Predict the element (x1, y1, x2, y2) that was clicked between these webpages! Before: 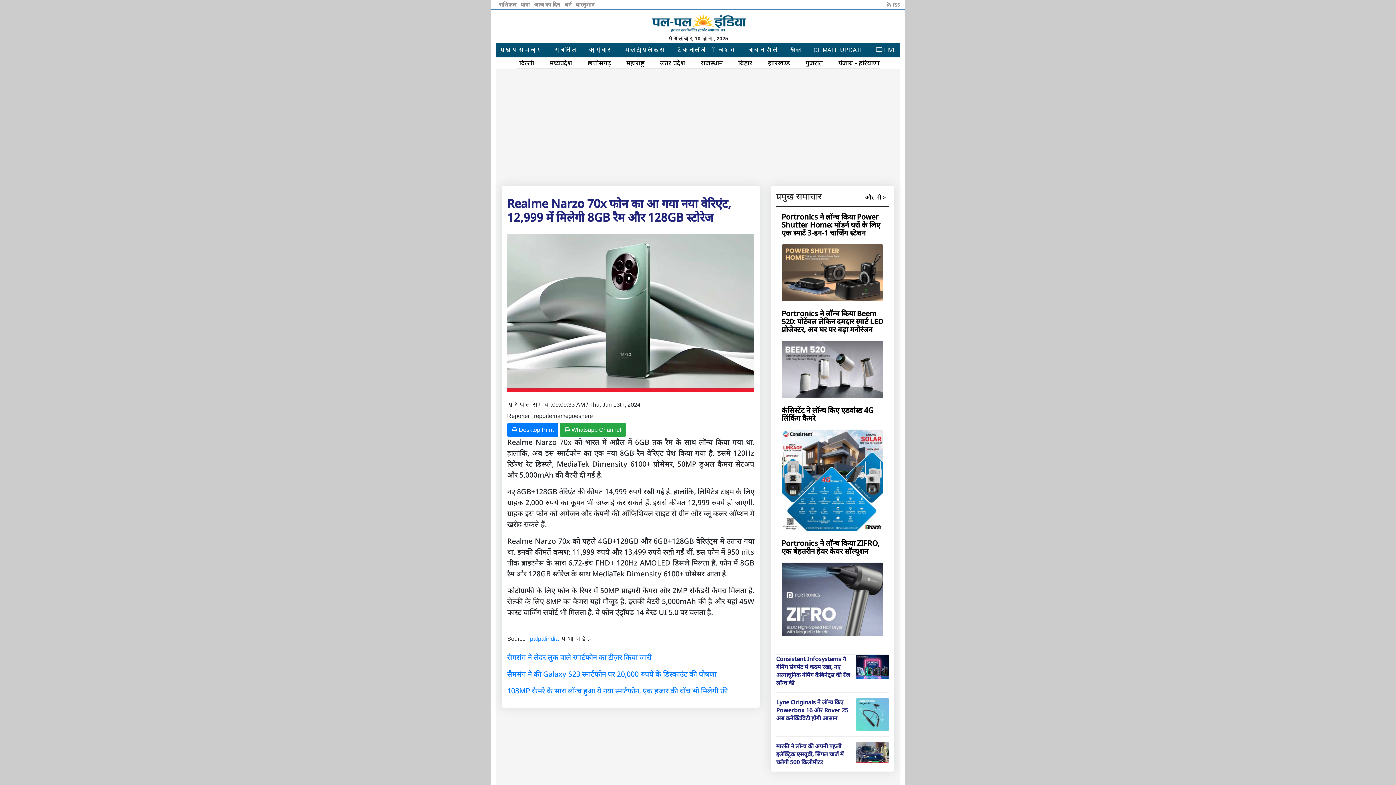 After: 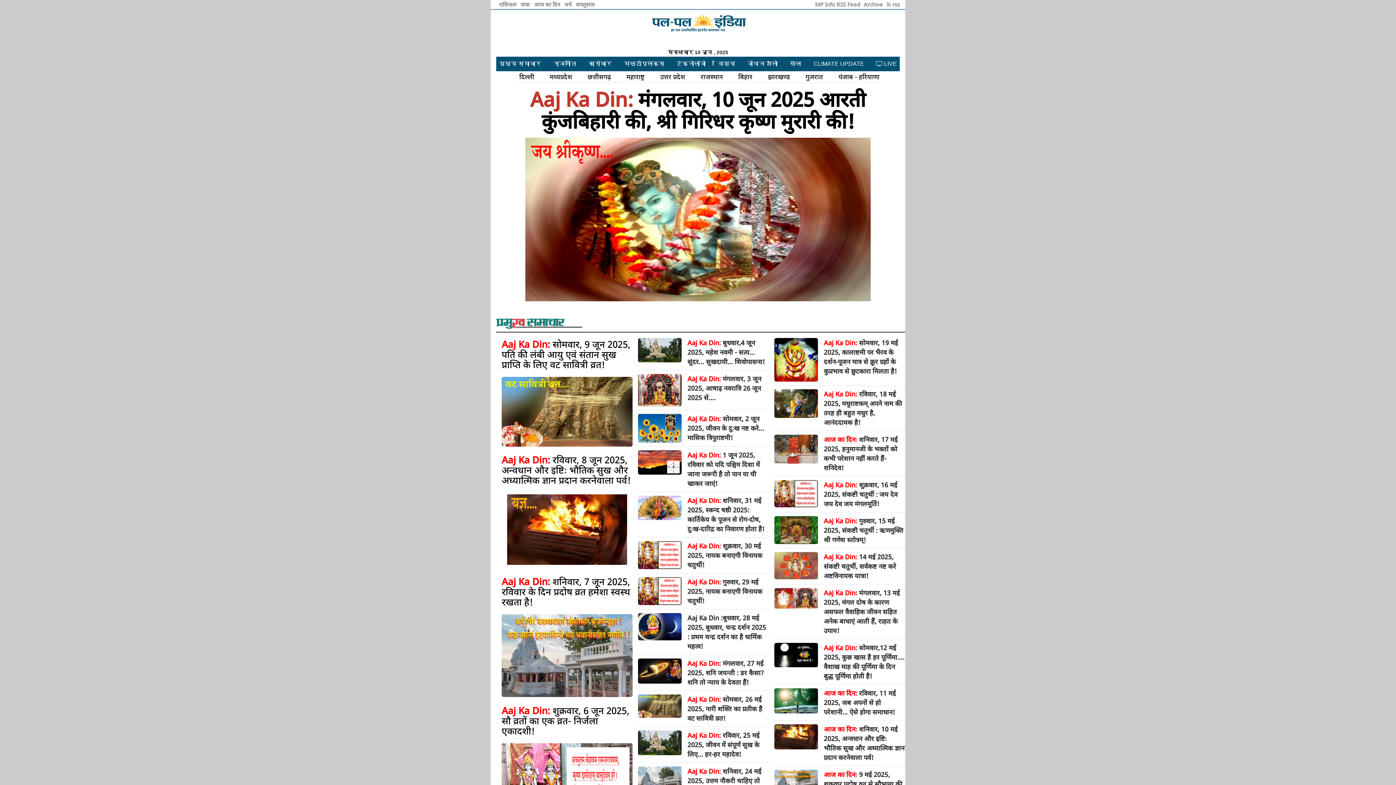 Action: bbox: (534, 0, 561, 8) label: आज का दिन 